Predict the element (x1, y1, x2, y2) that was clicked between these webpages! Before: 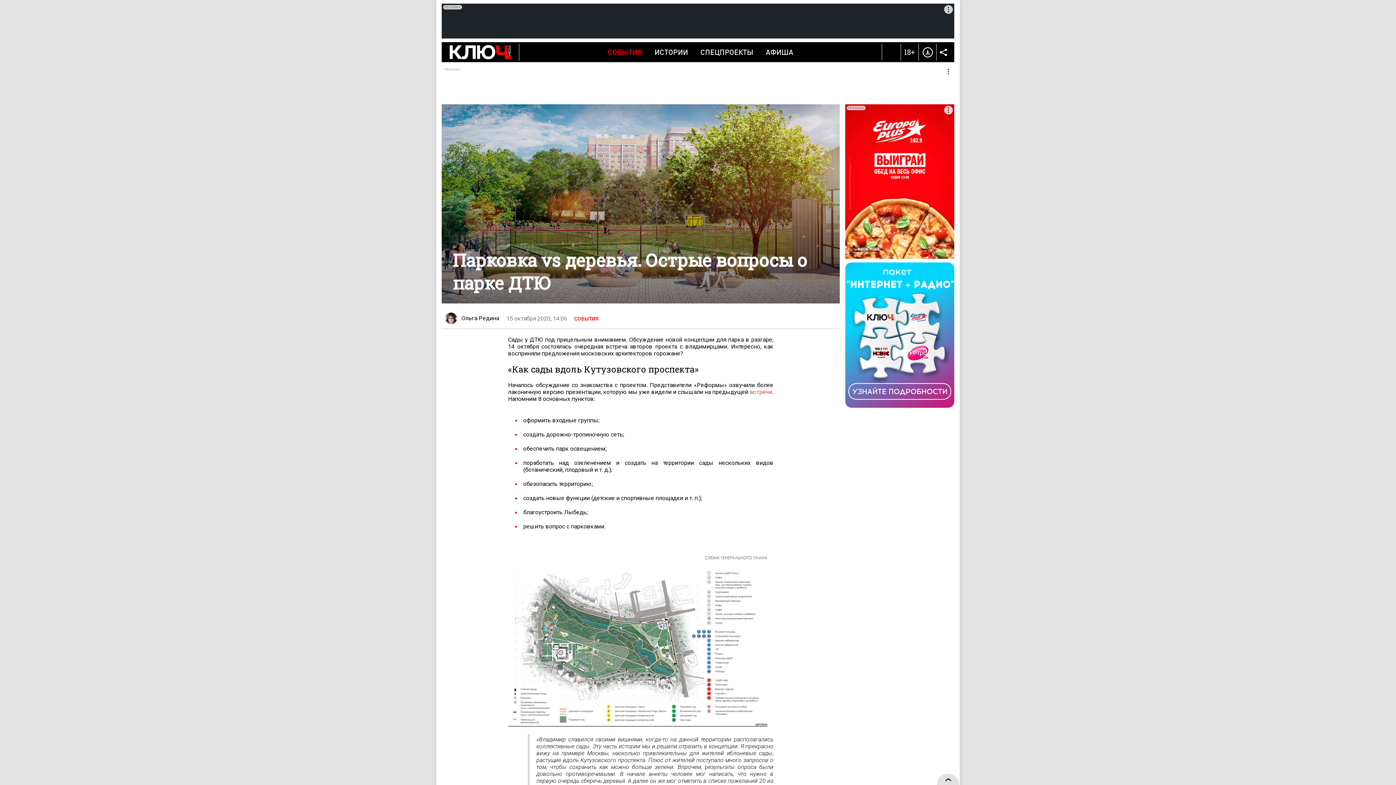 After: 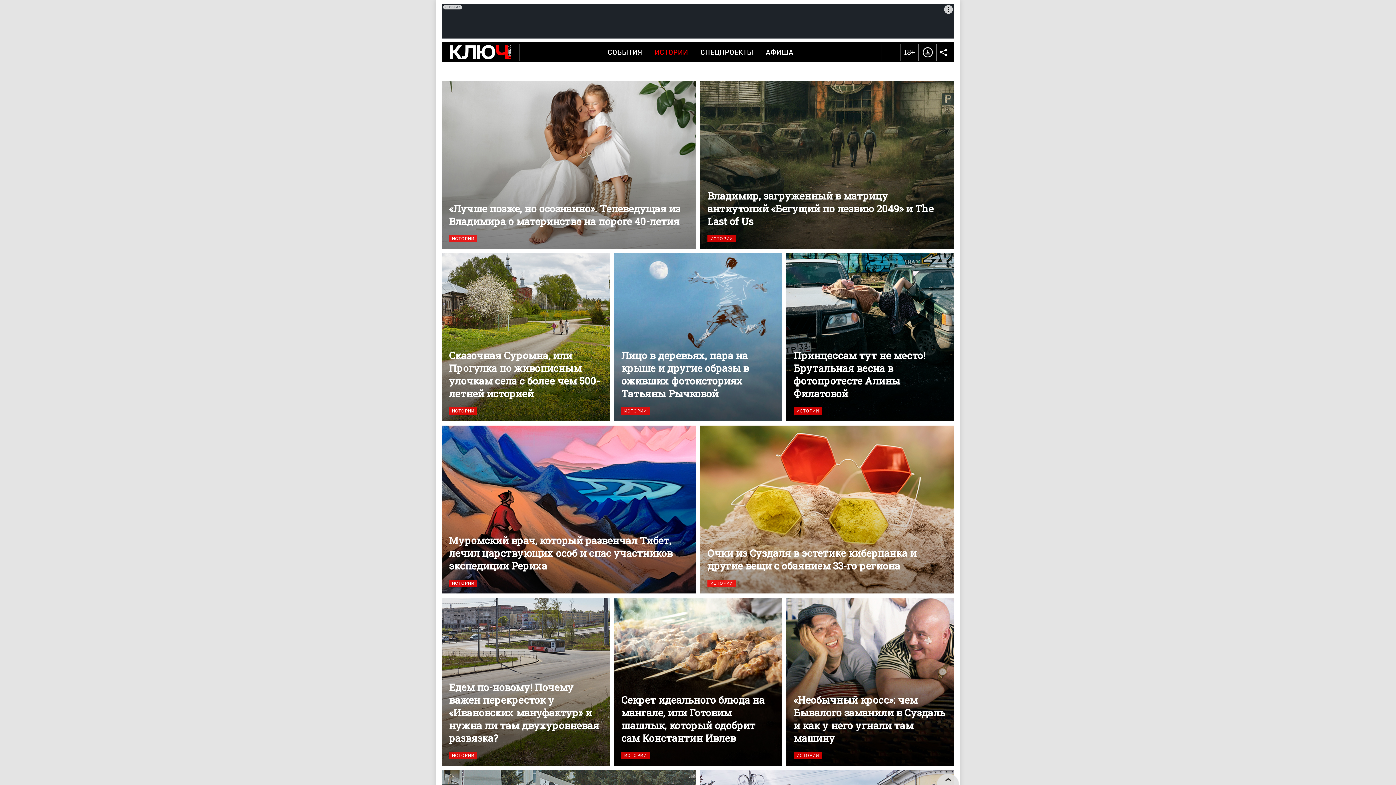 Action: bbox: (654, 42, 688, 62) label: ИСТОРИИ